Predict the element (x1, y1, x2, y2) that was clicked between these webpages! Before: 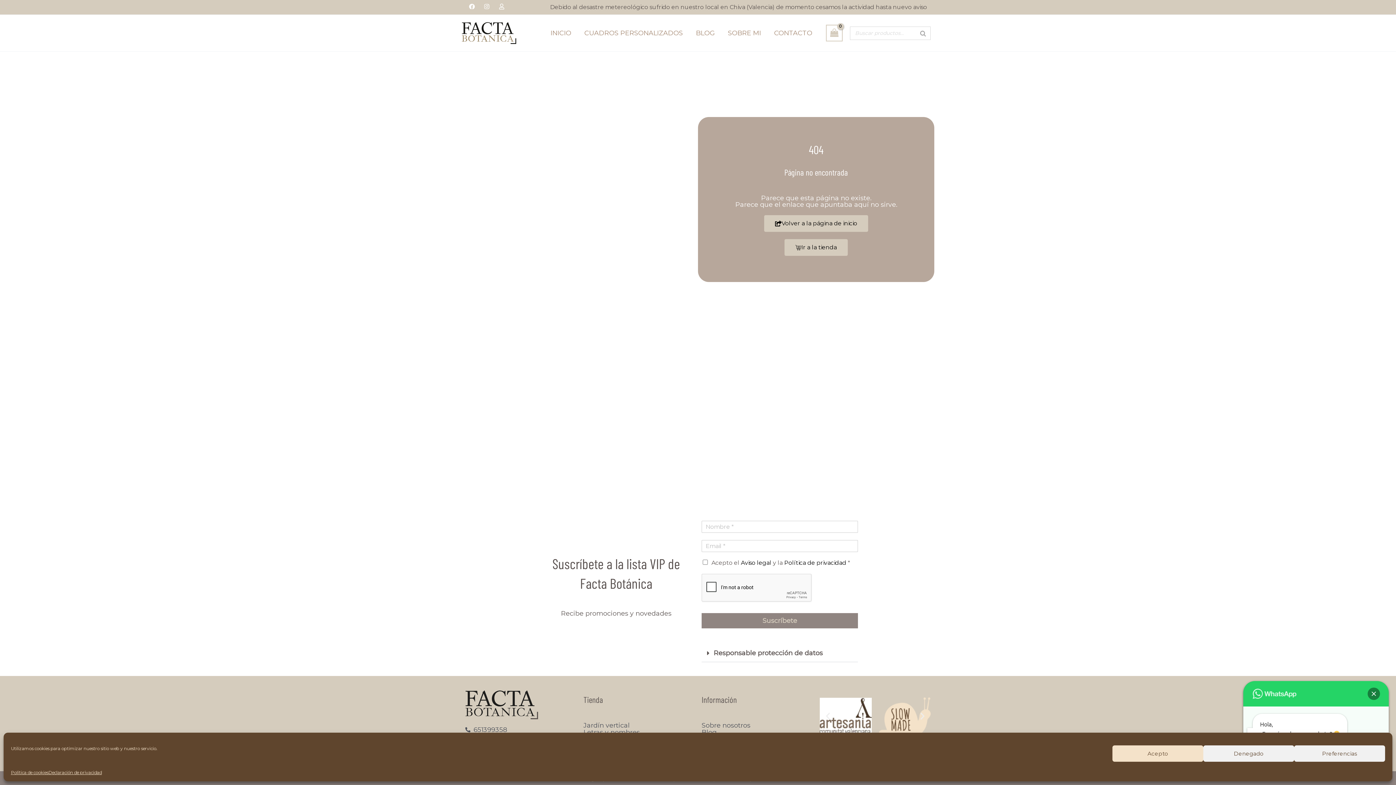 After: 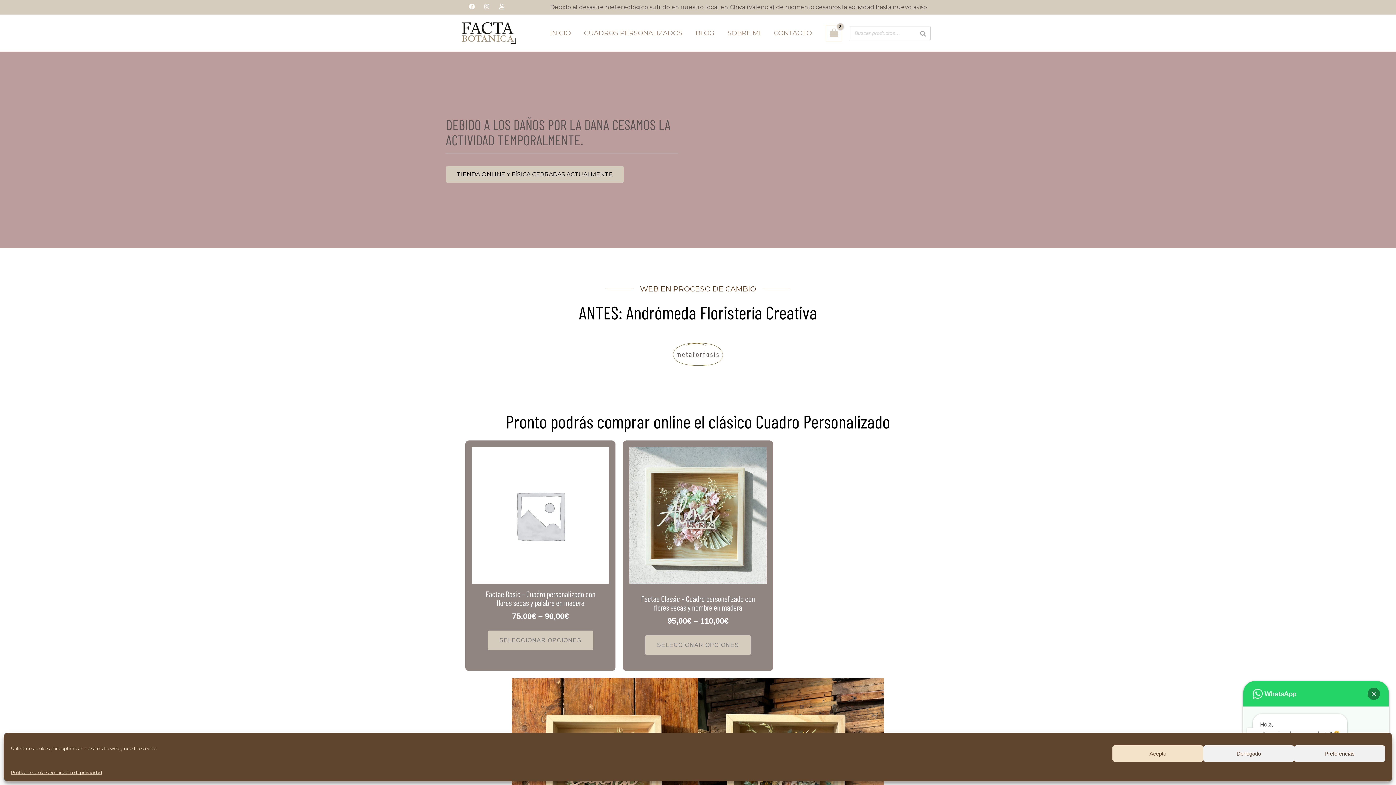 Action: bbox: (764, 215, 868, 232) label: Volver a la página de inicio